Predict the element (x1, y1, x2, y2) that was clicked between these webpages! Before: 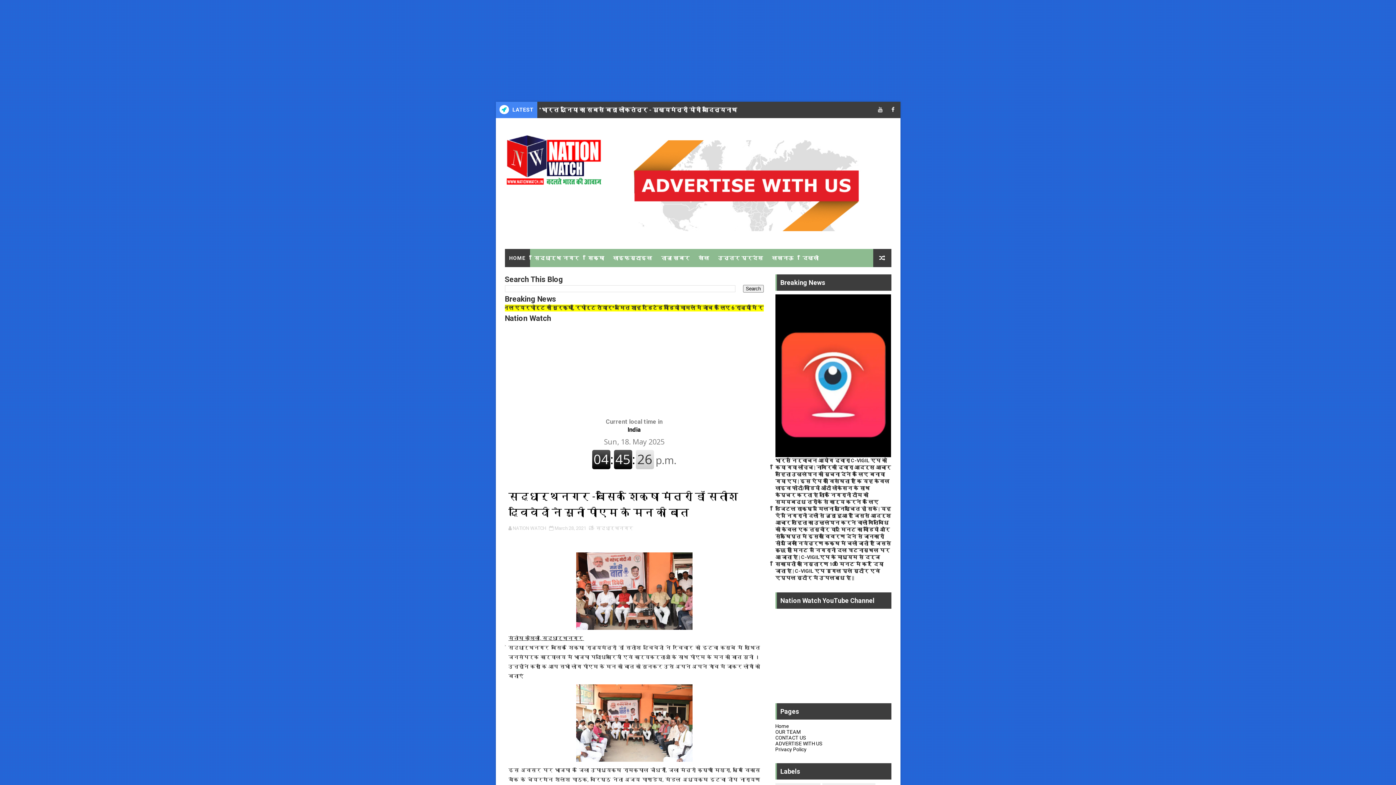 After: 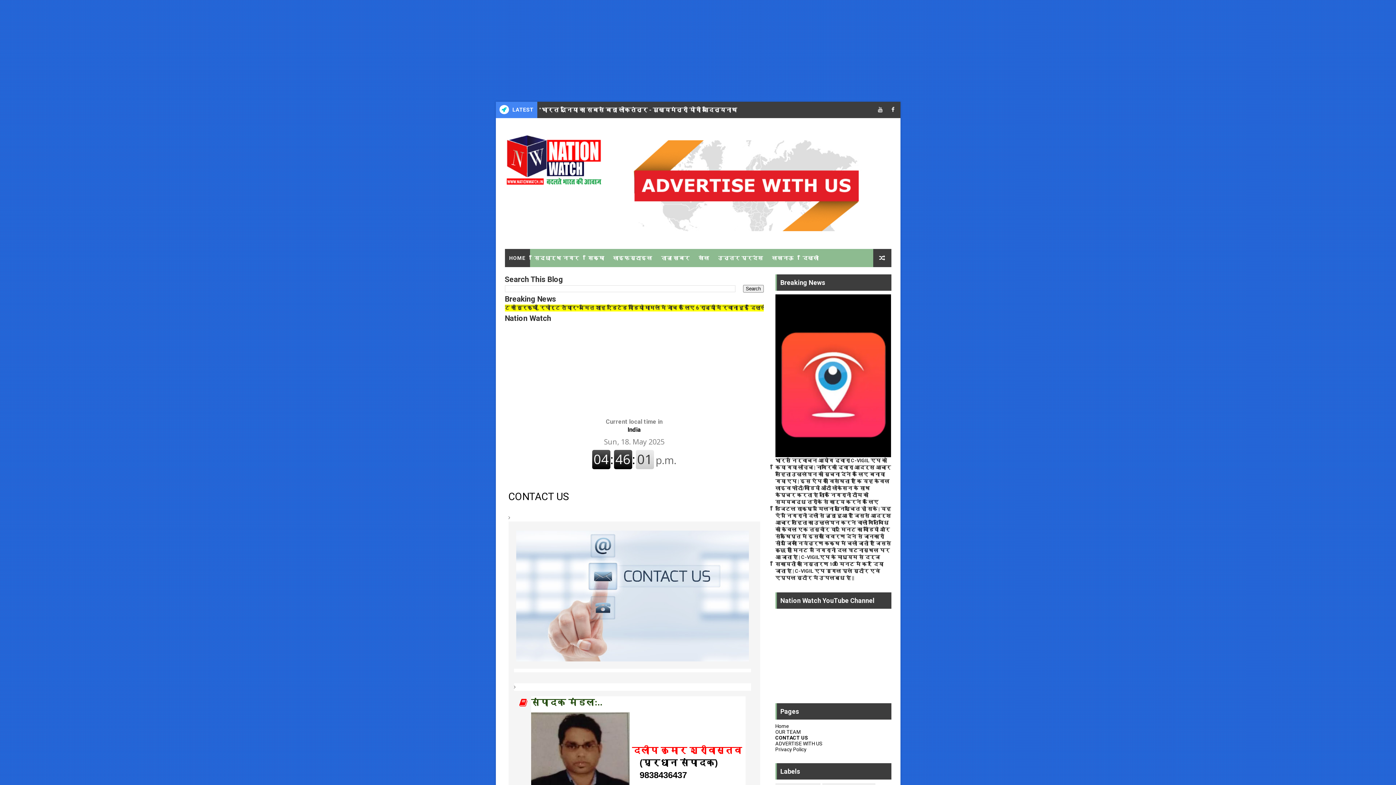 Action: label: CONTACT US bbox: (775, 735, 806, 741)